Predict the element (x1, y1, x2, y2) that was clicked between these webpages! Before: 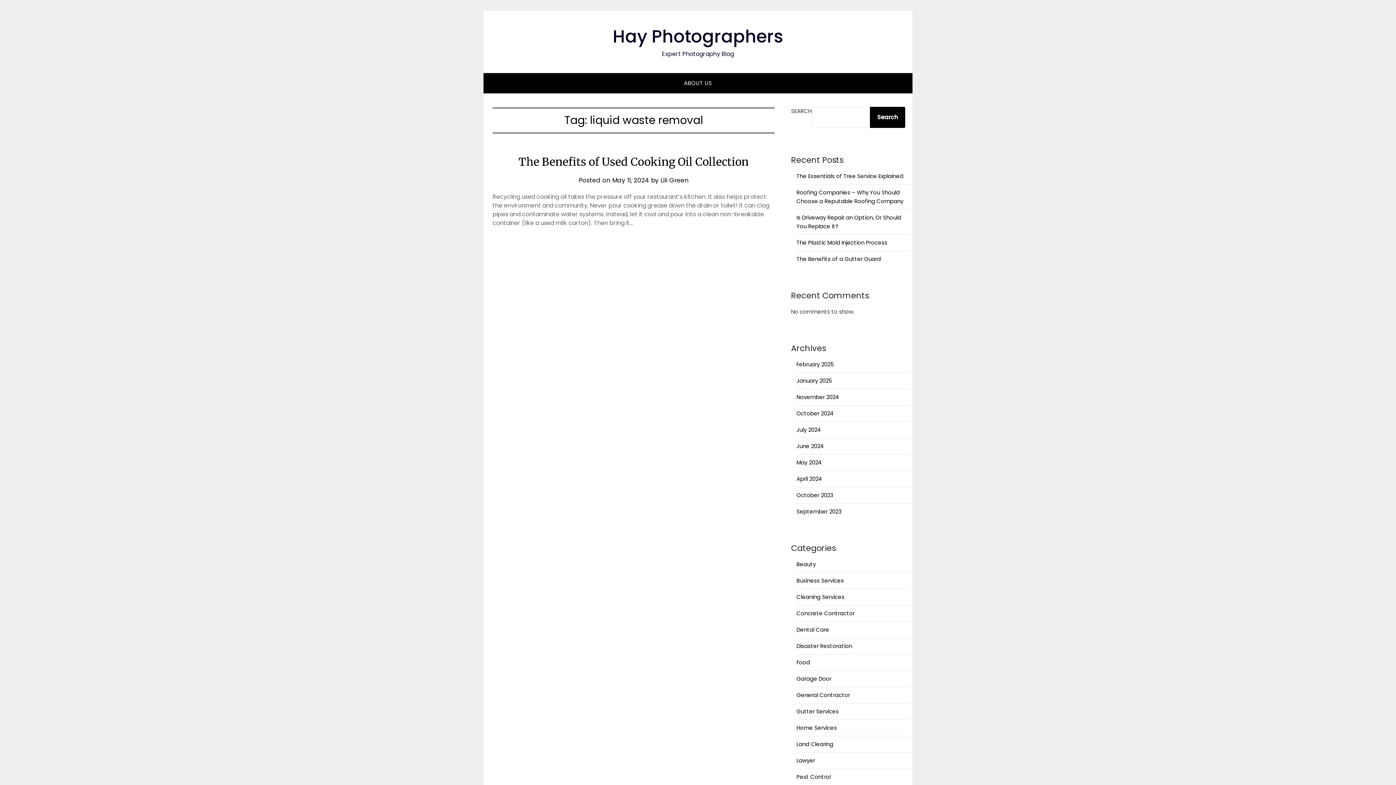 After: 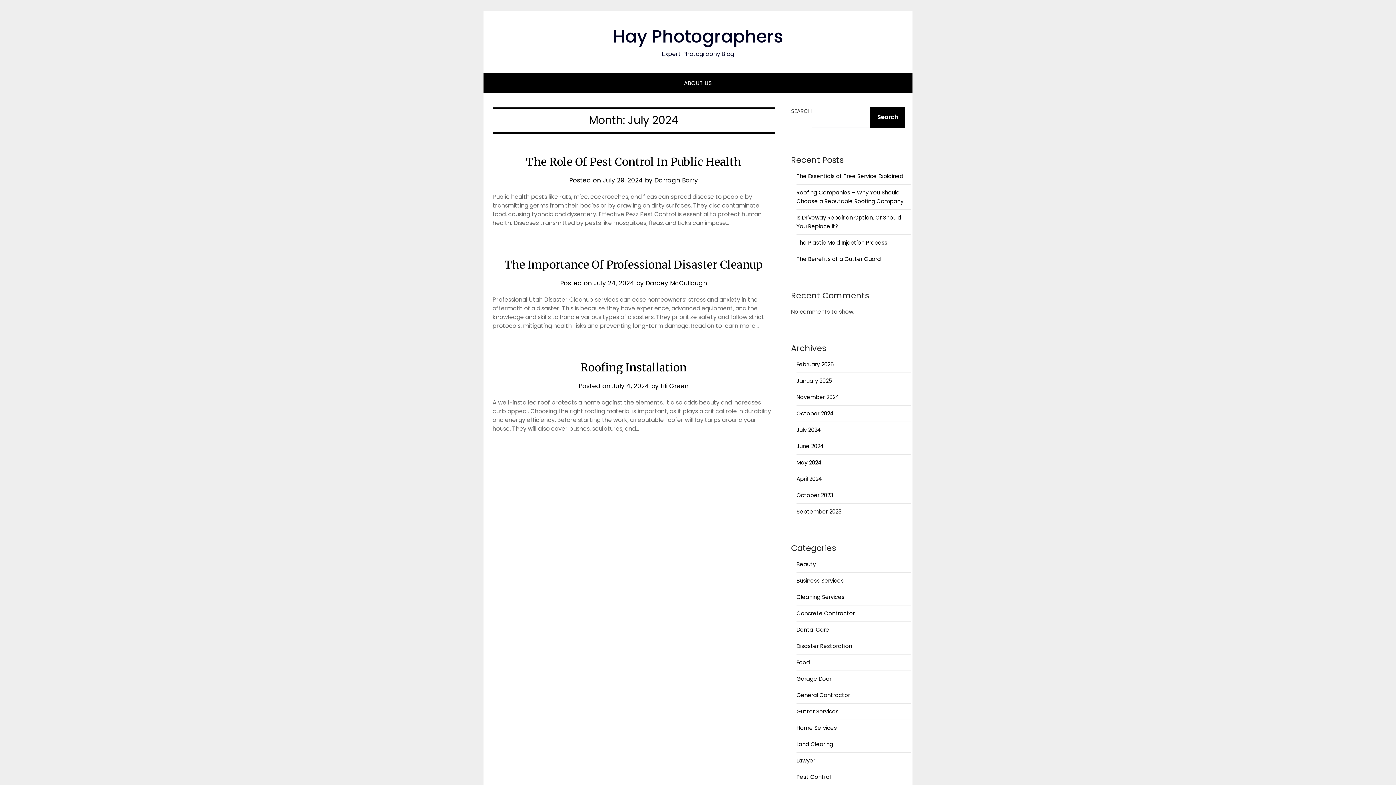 Action: bbox: (796, 426, 821, 433) label: July 2024